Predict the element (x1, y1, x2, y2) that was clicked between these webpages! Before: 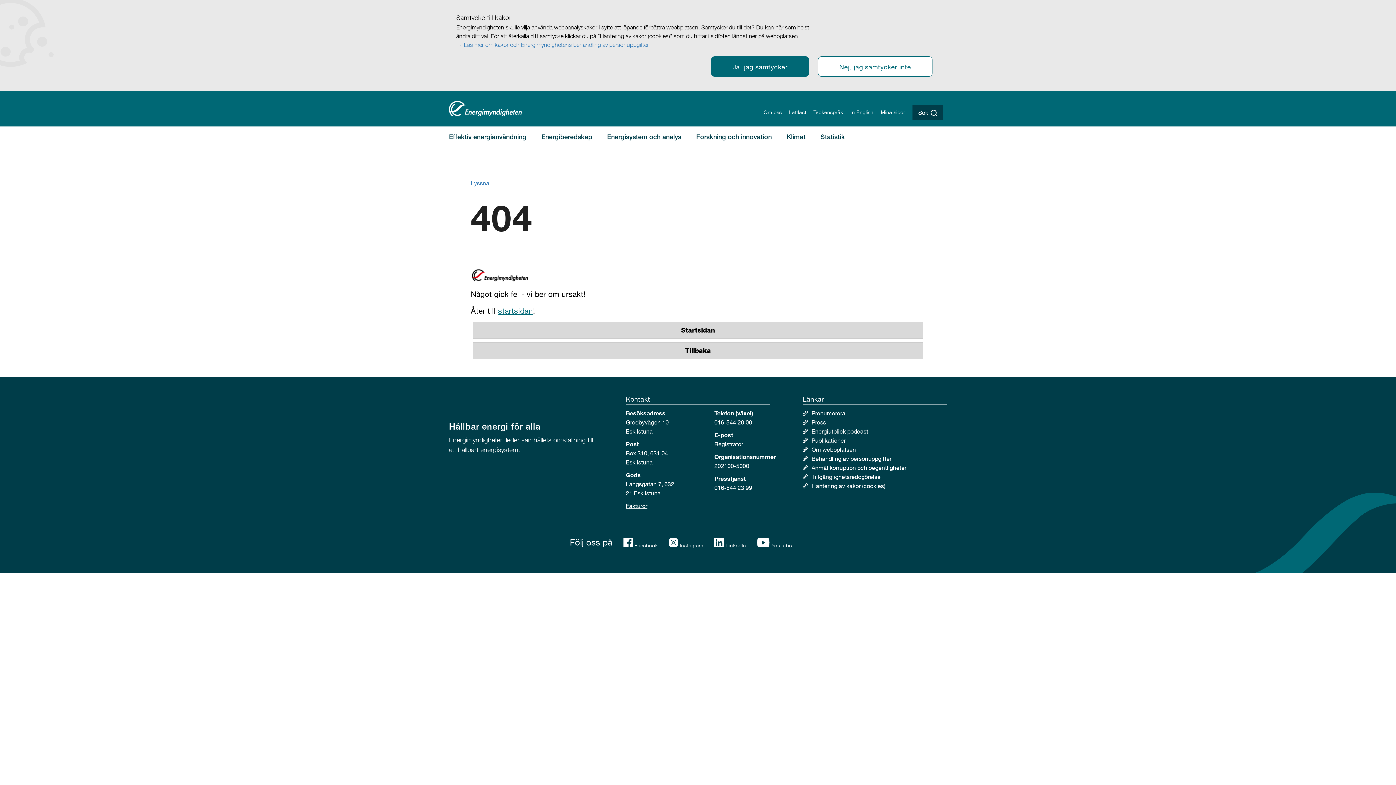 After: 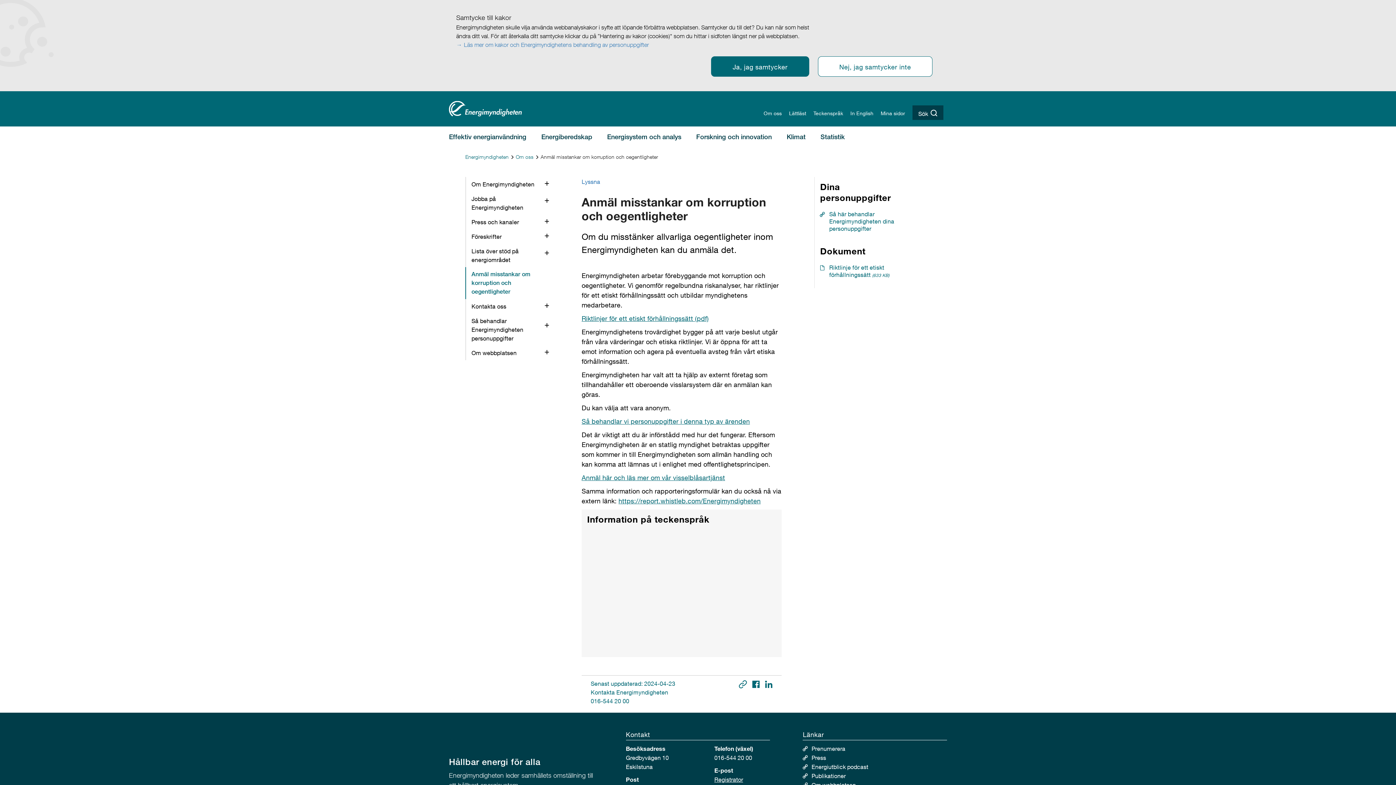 Action: label: Anmäl korruption och oegentligheter bbox: (811, 464, 906, 471)